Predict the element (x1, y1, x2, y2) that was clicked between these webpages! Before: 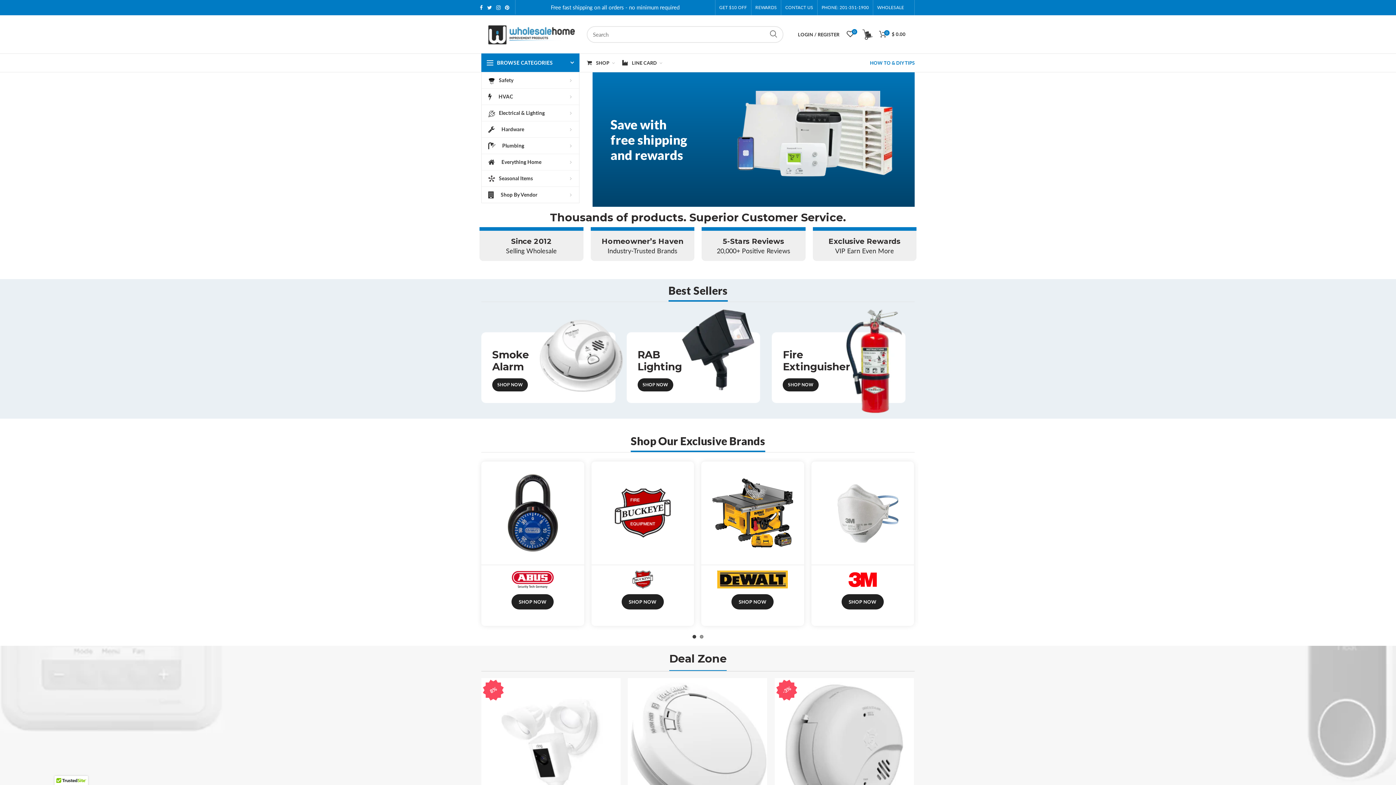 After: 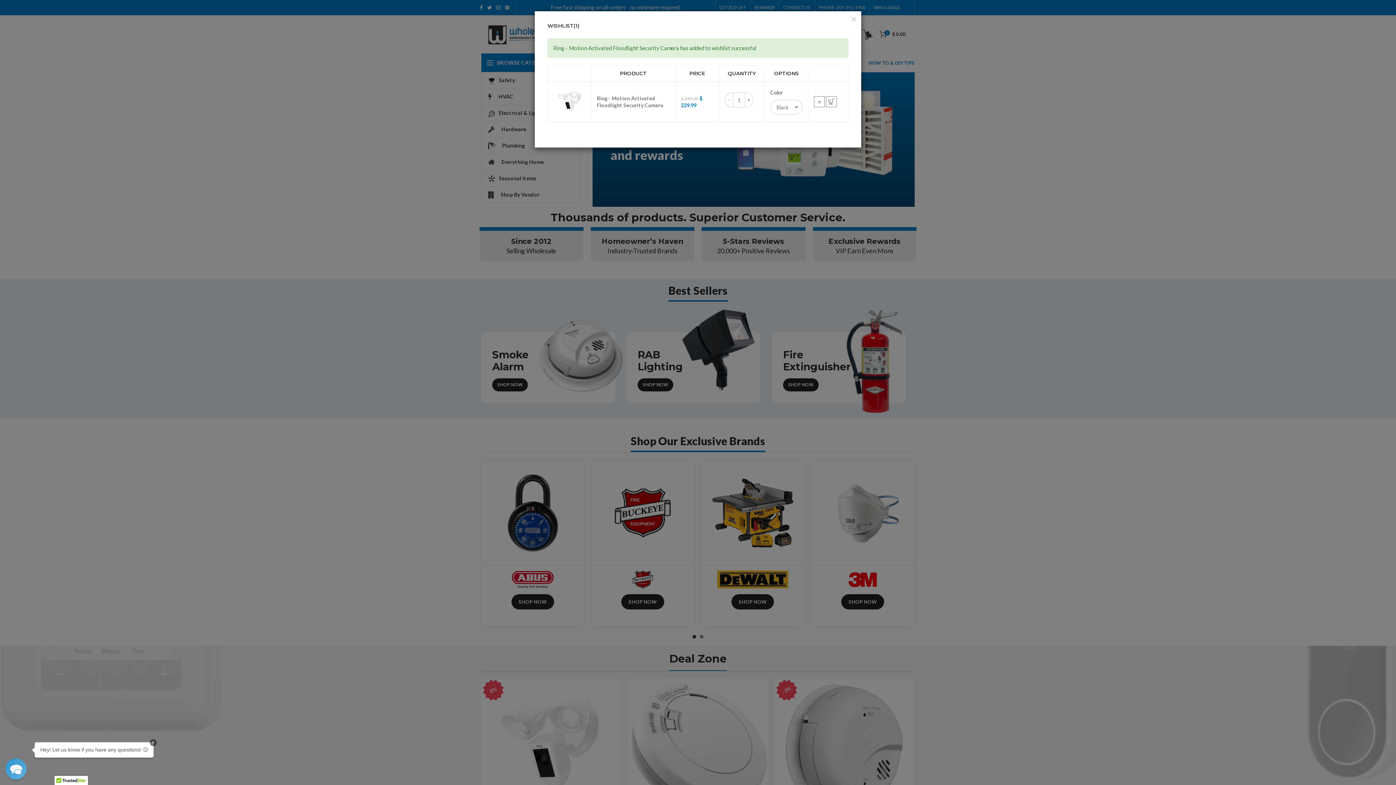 Action: label: Add to wishlist bbox: (606, 682, 624, 698)